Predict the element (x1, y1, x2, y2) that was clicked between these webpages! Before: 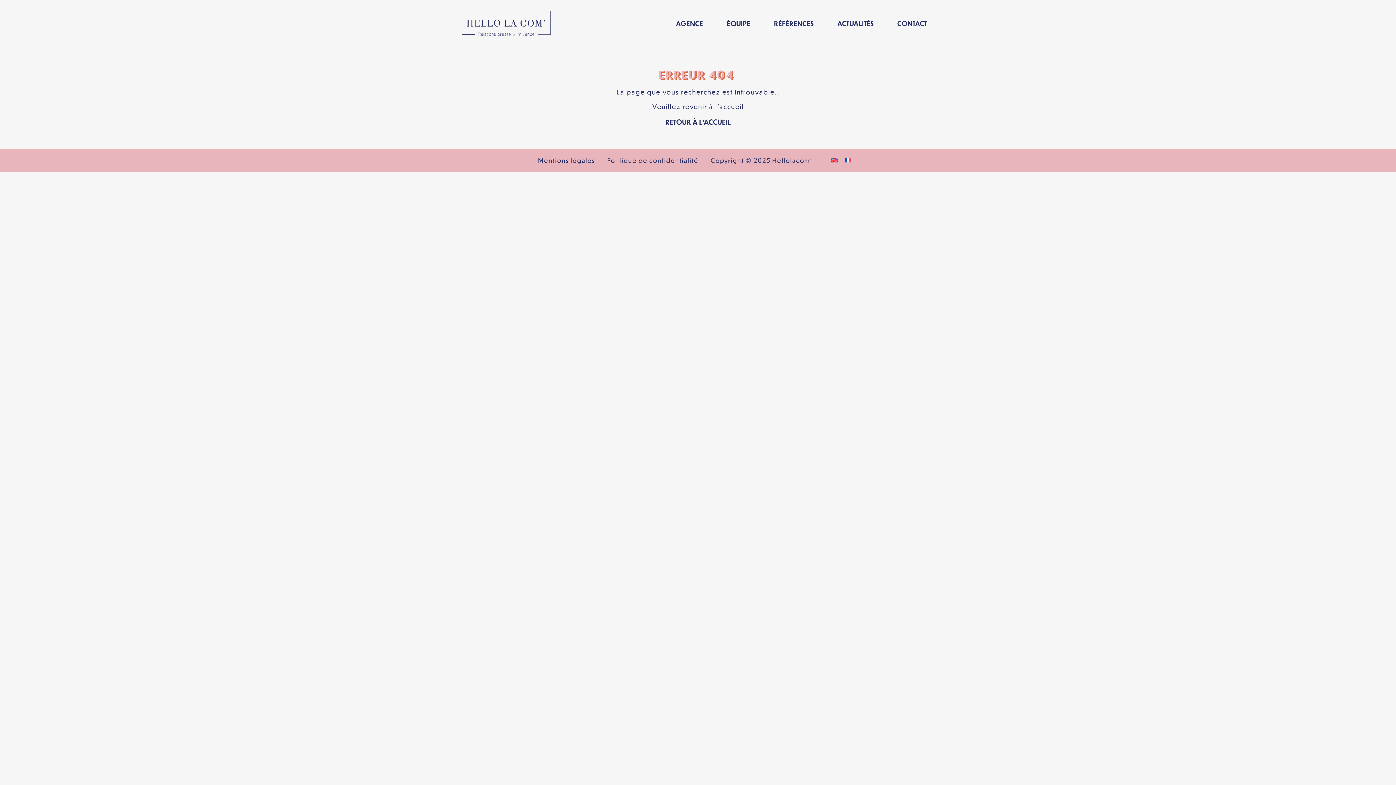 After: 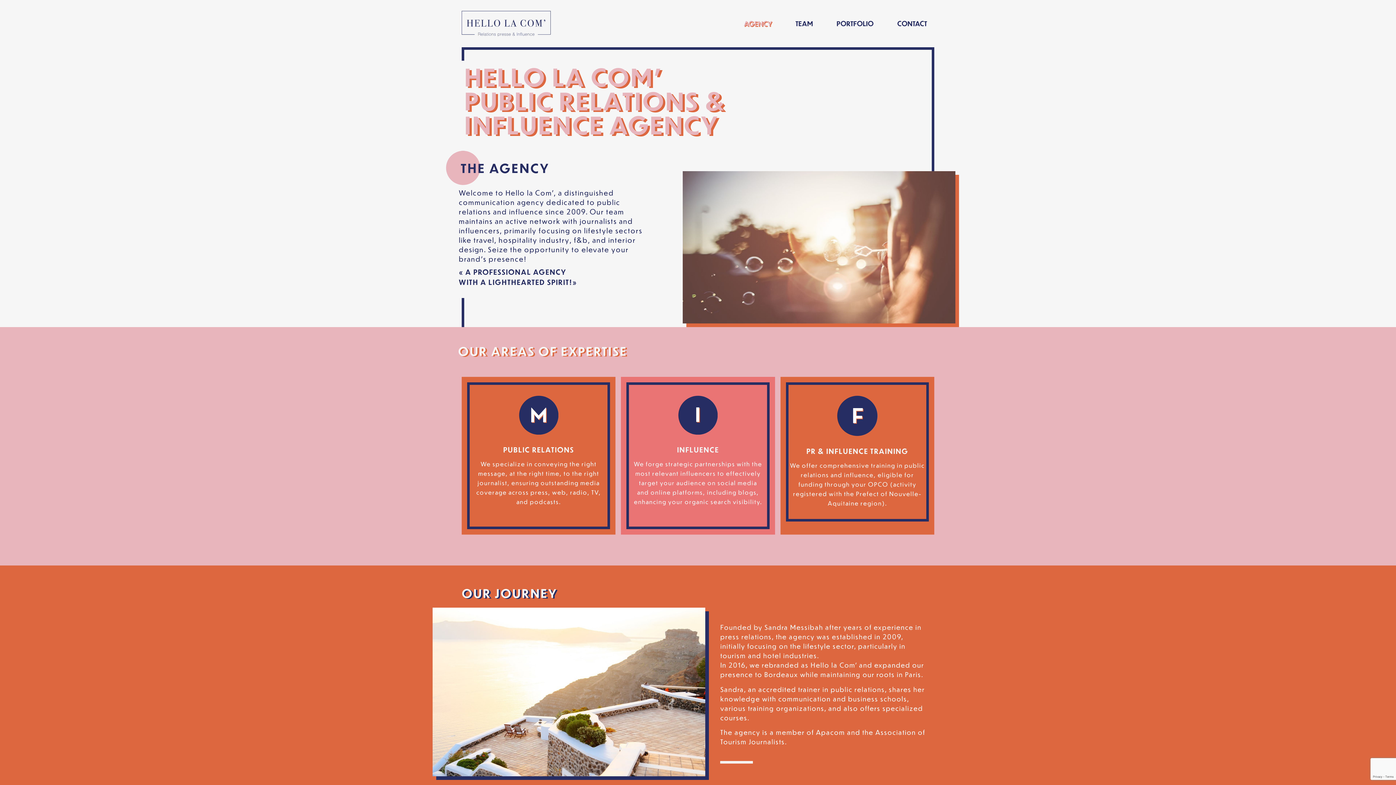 Action: bbox: (827, 155, 841, 165)